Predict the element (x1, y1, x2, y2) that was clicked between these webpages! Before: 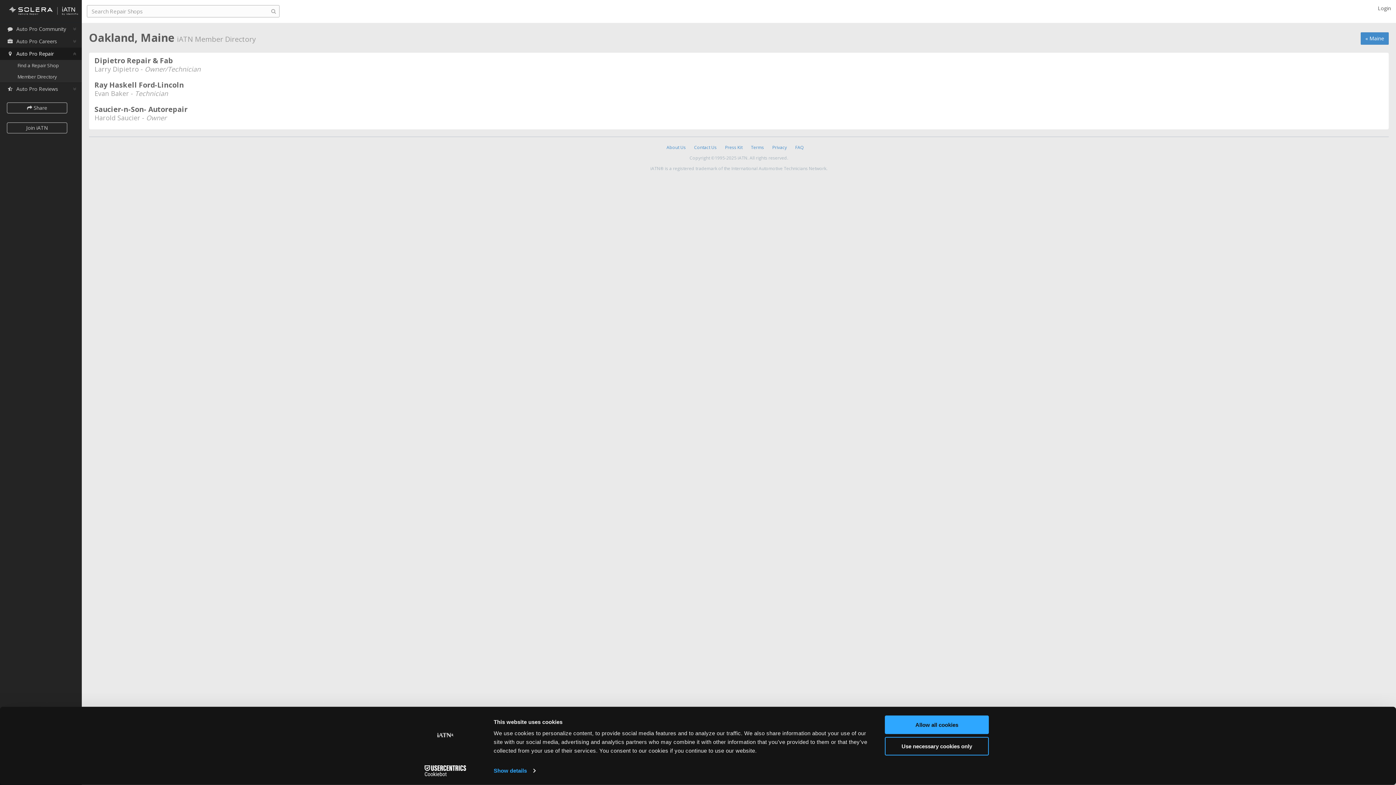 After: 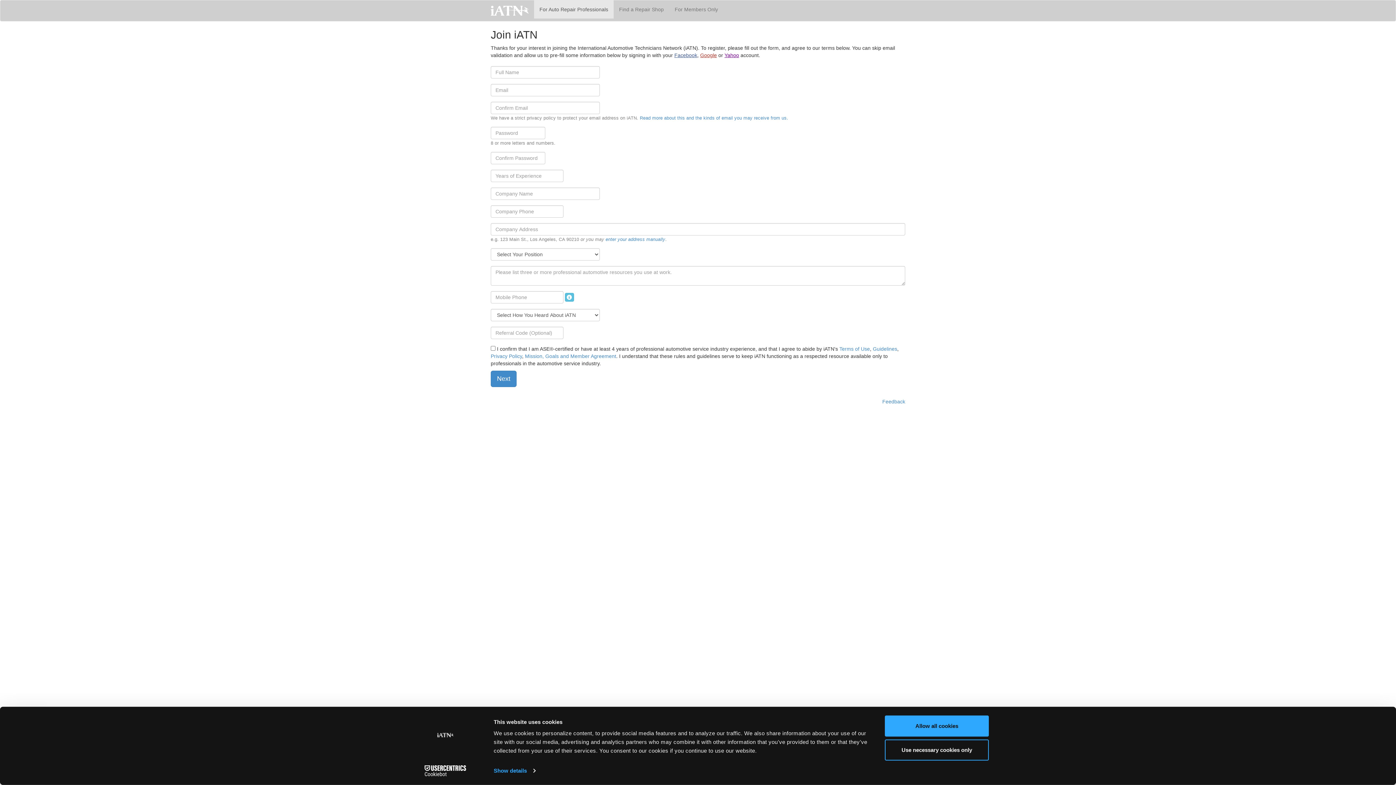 Action: label: Join iATN bbox: (6, 122, 67, 133)